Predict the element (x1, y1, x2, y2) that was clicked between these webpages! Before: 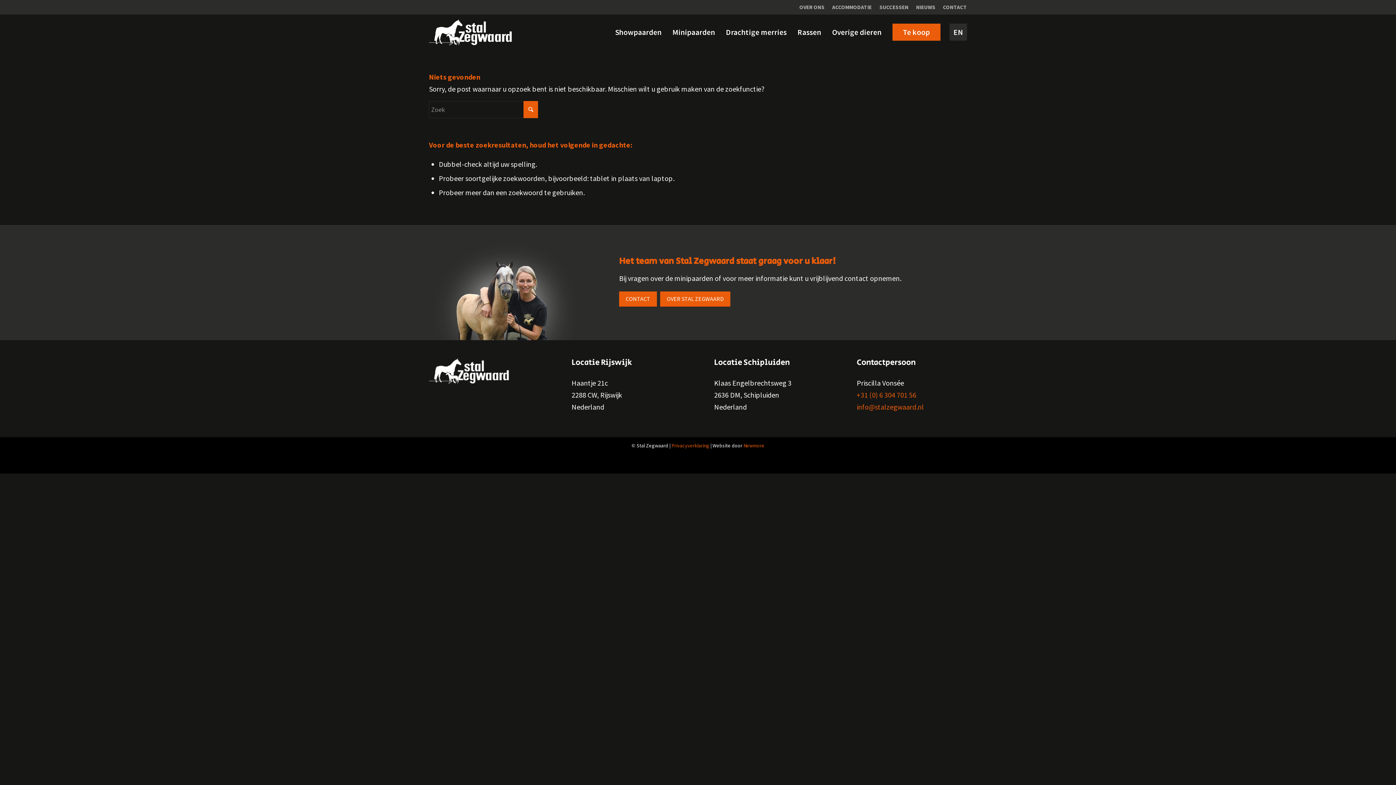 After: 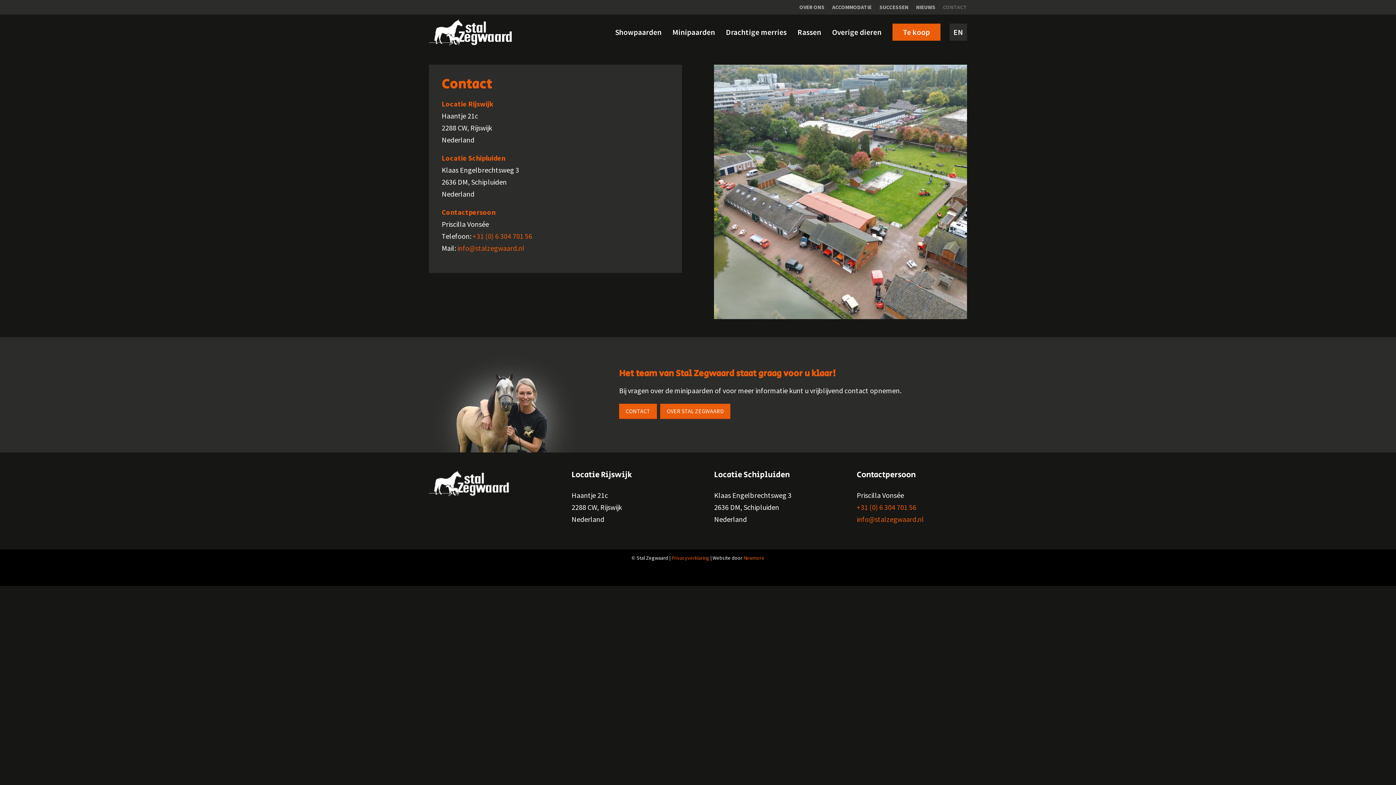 Action: label: CONTACT bbox: (619, 291, 657, 306)